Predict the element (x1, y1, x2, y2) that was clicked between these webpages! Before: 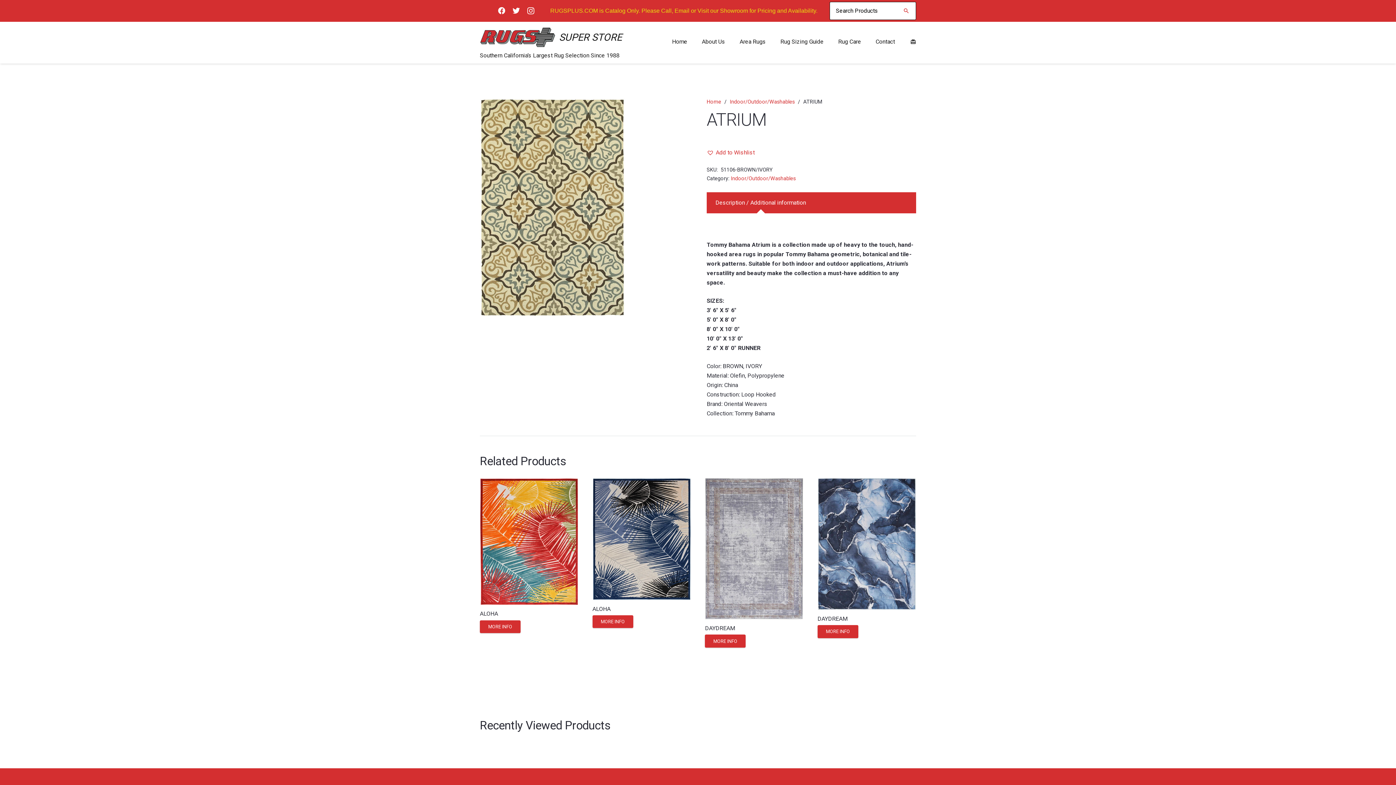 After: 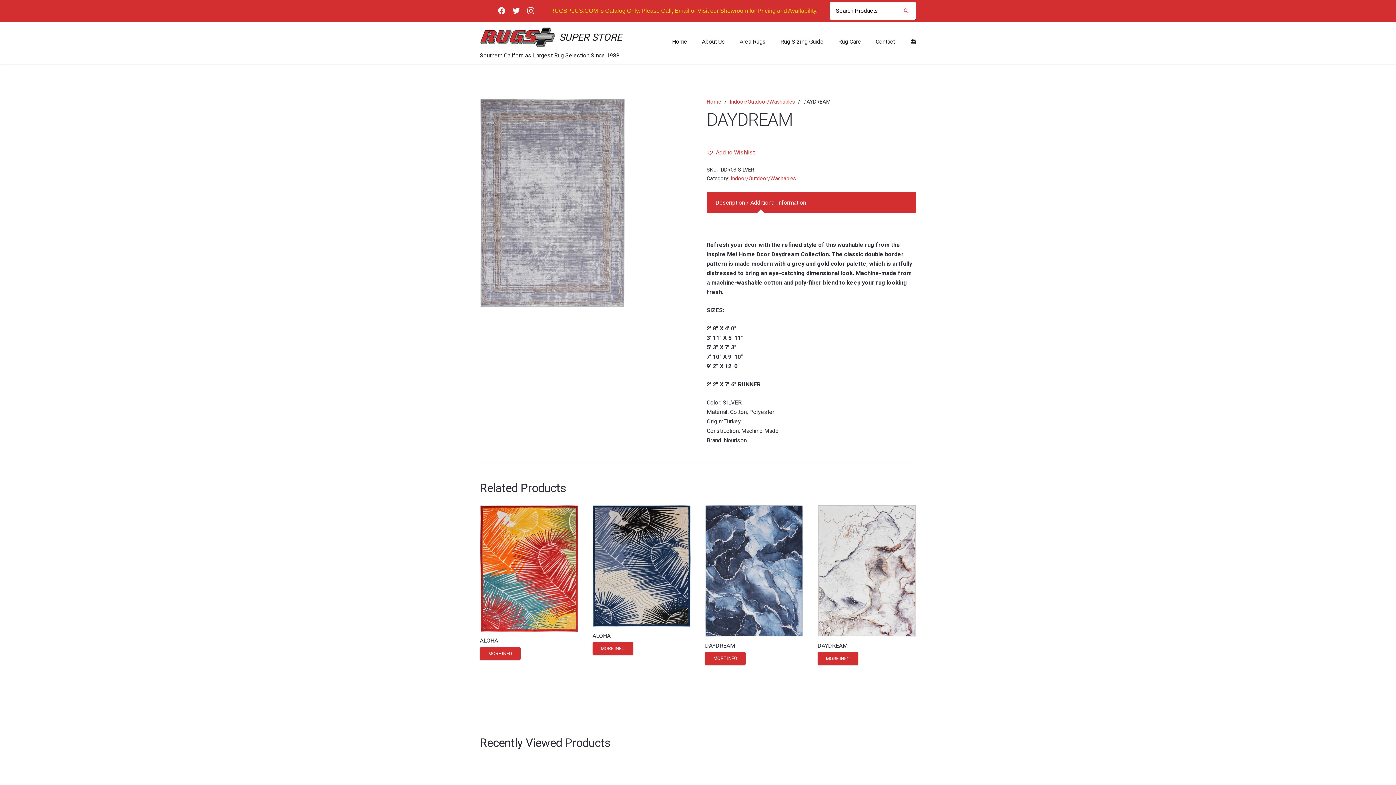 Action: label: Read more about “DAYDREAM” bbox: (705, 635, 745, 647)